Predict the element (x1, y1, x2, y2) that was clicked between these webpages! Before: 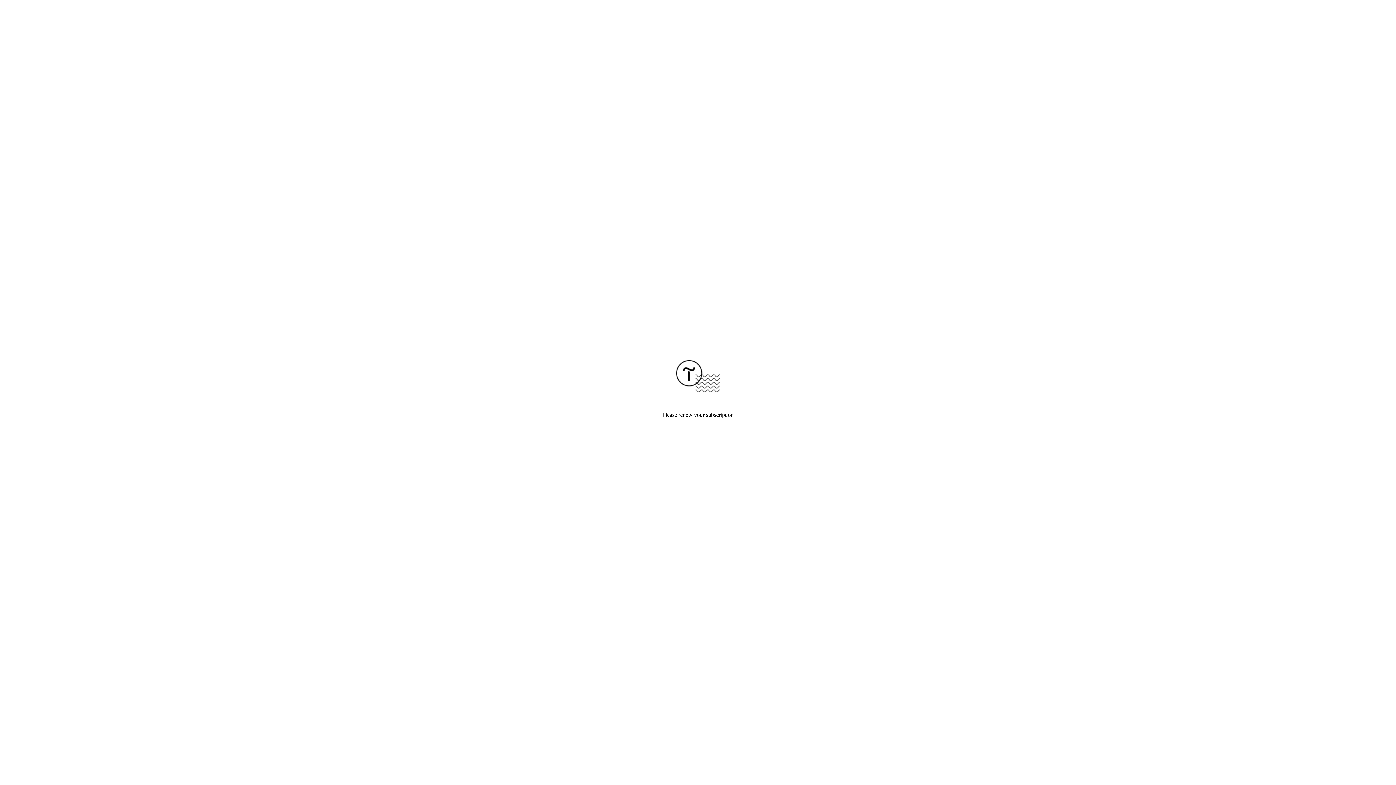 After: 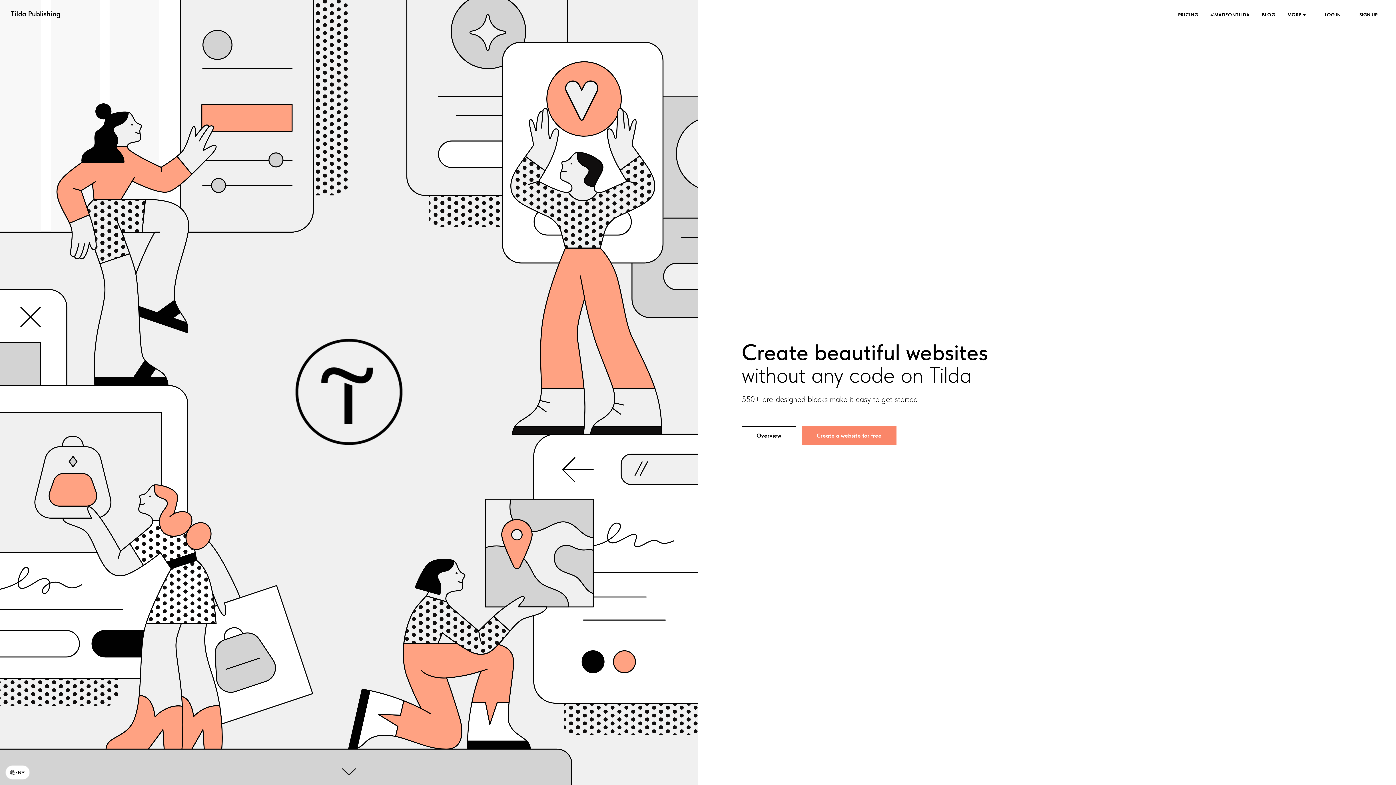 Action: bbox: (676, 387, 720, 393)